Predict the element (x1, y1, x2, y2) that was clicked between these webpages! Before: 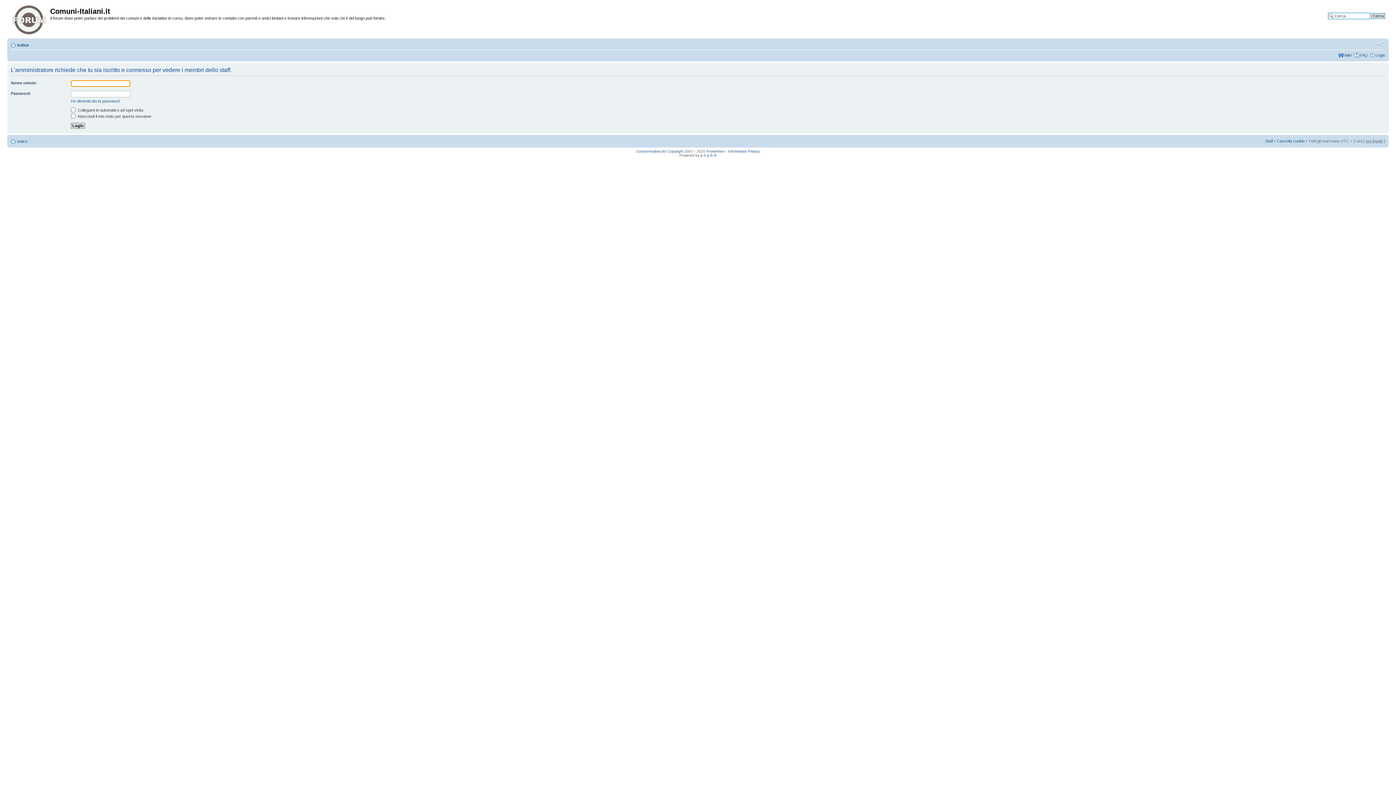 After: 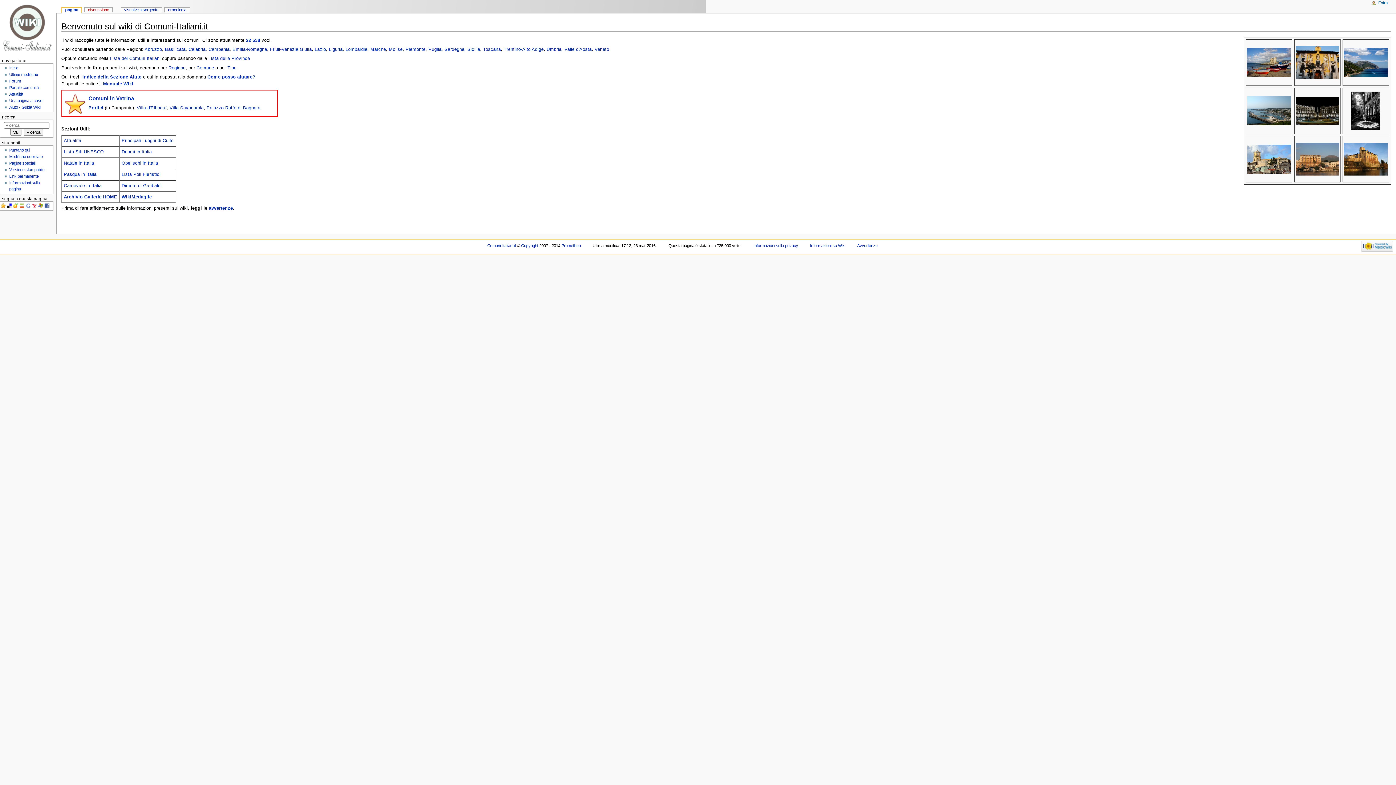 Action: label: Wiki bbox: (1344, 53, 1352, 57)